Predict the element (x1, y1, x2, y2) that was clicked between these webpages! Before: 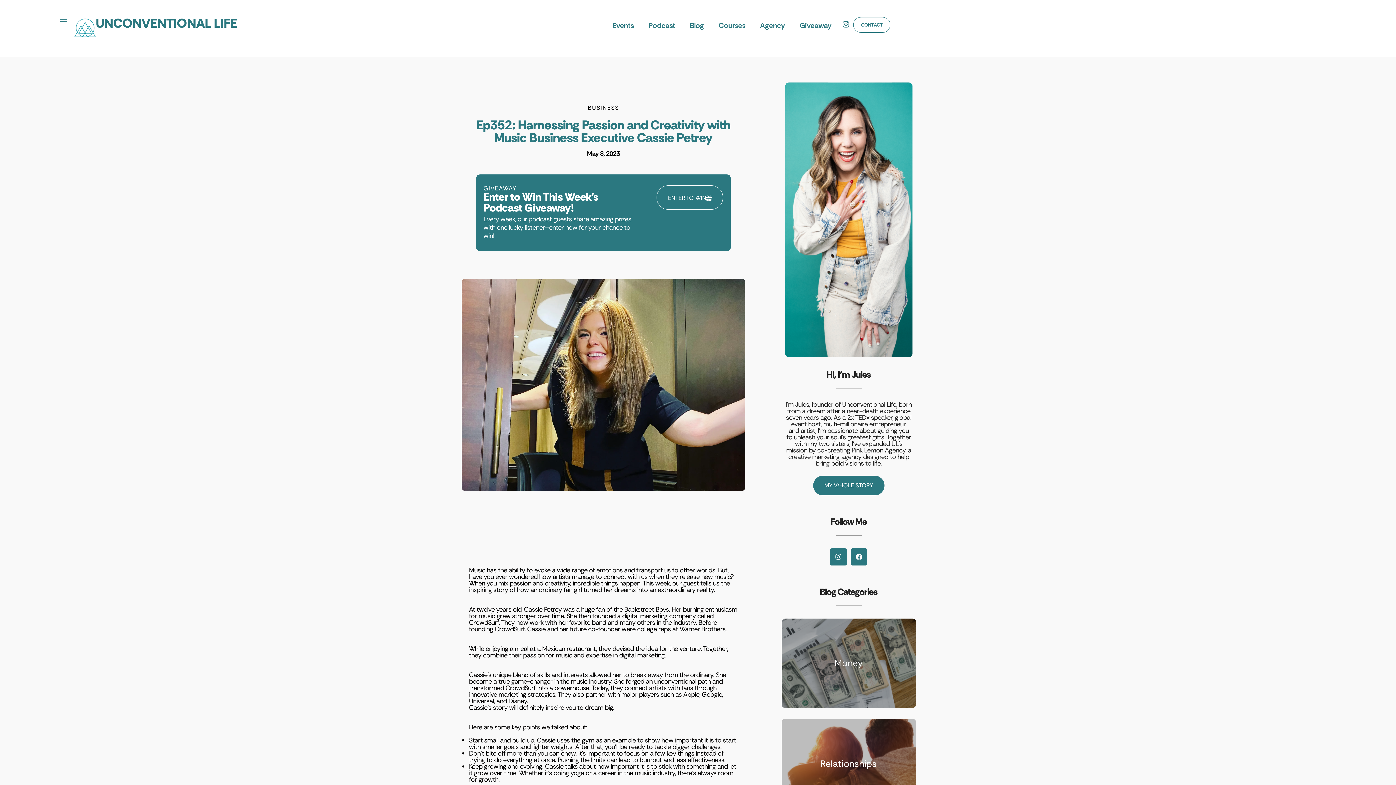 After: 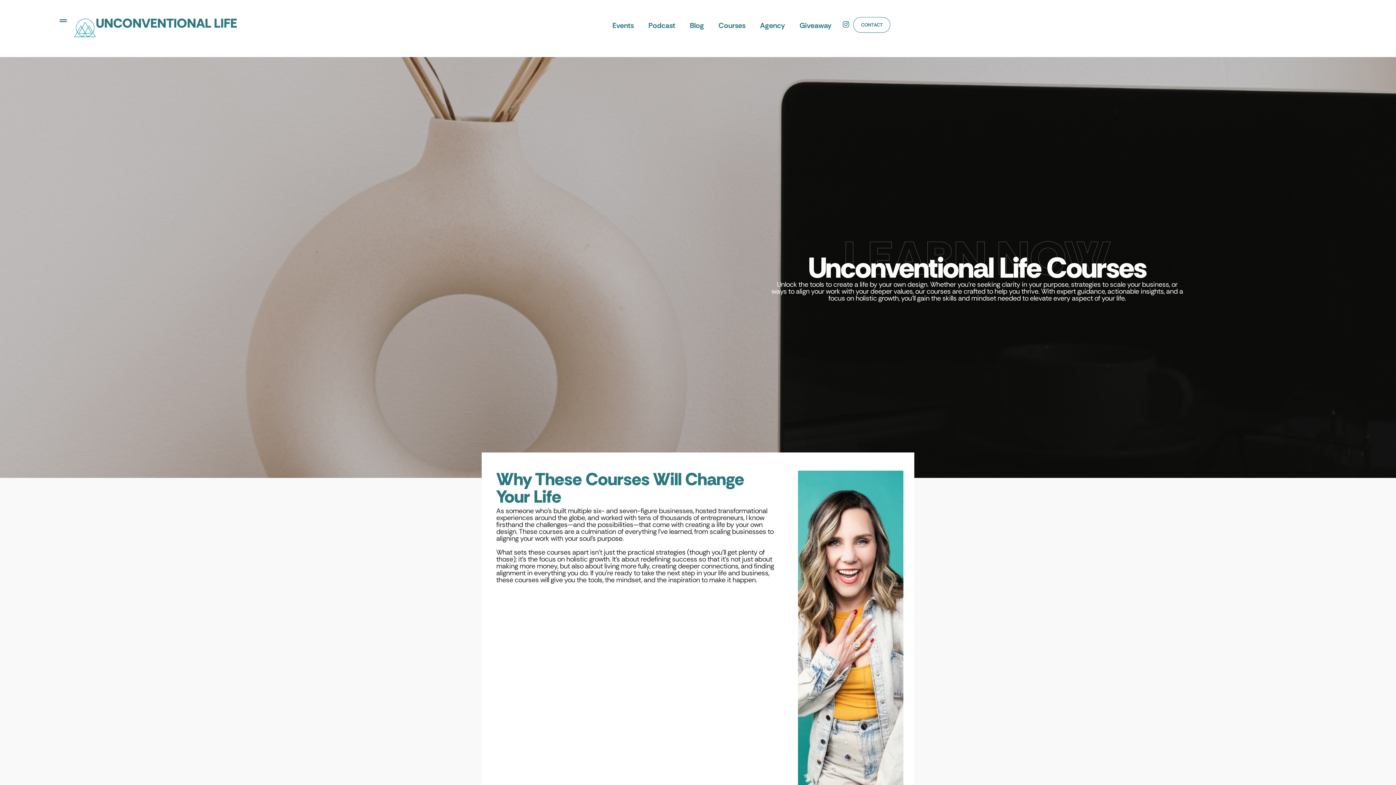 Action: bbox: (711, 17, 752, 33) label: Courses